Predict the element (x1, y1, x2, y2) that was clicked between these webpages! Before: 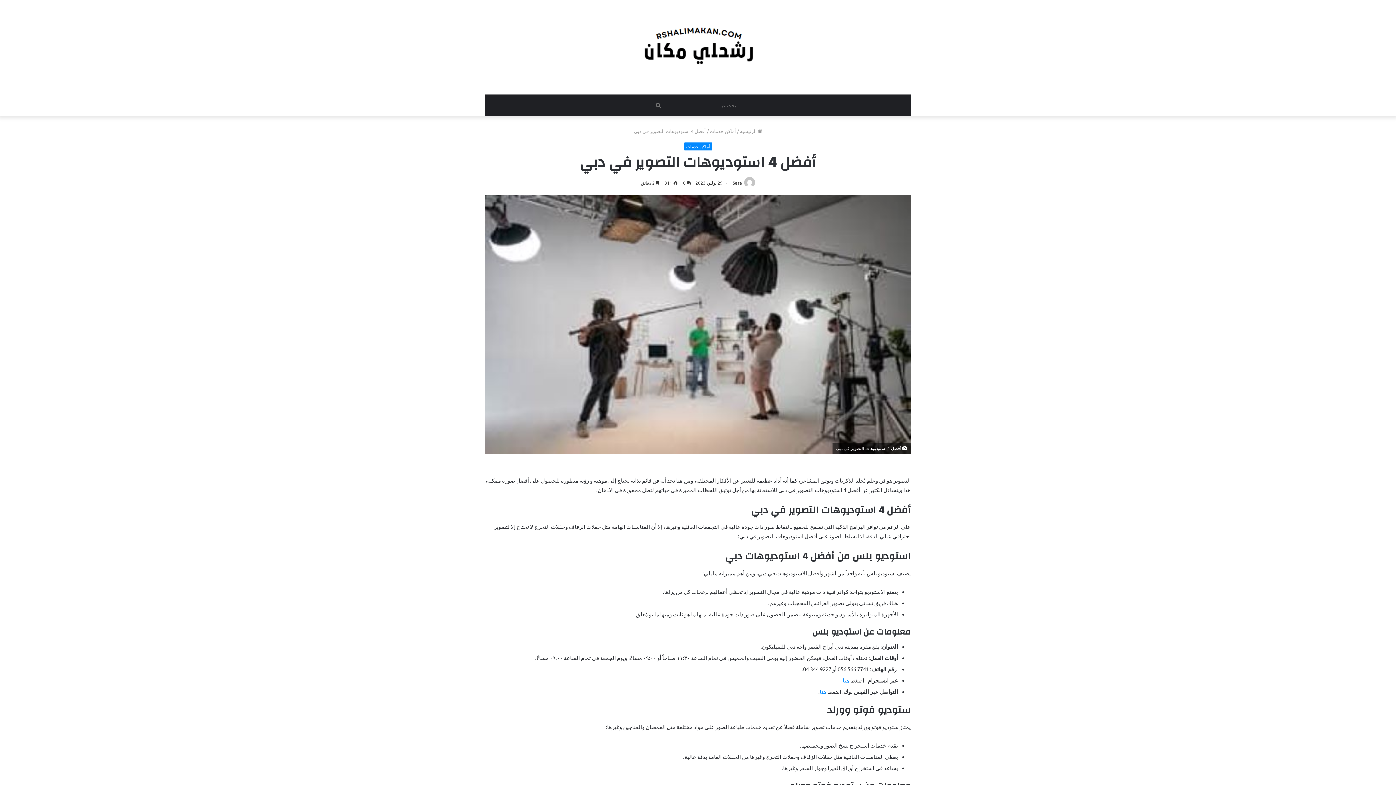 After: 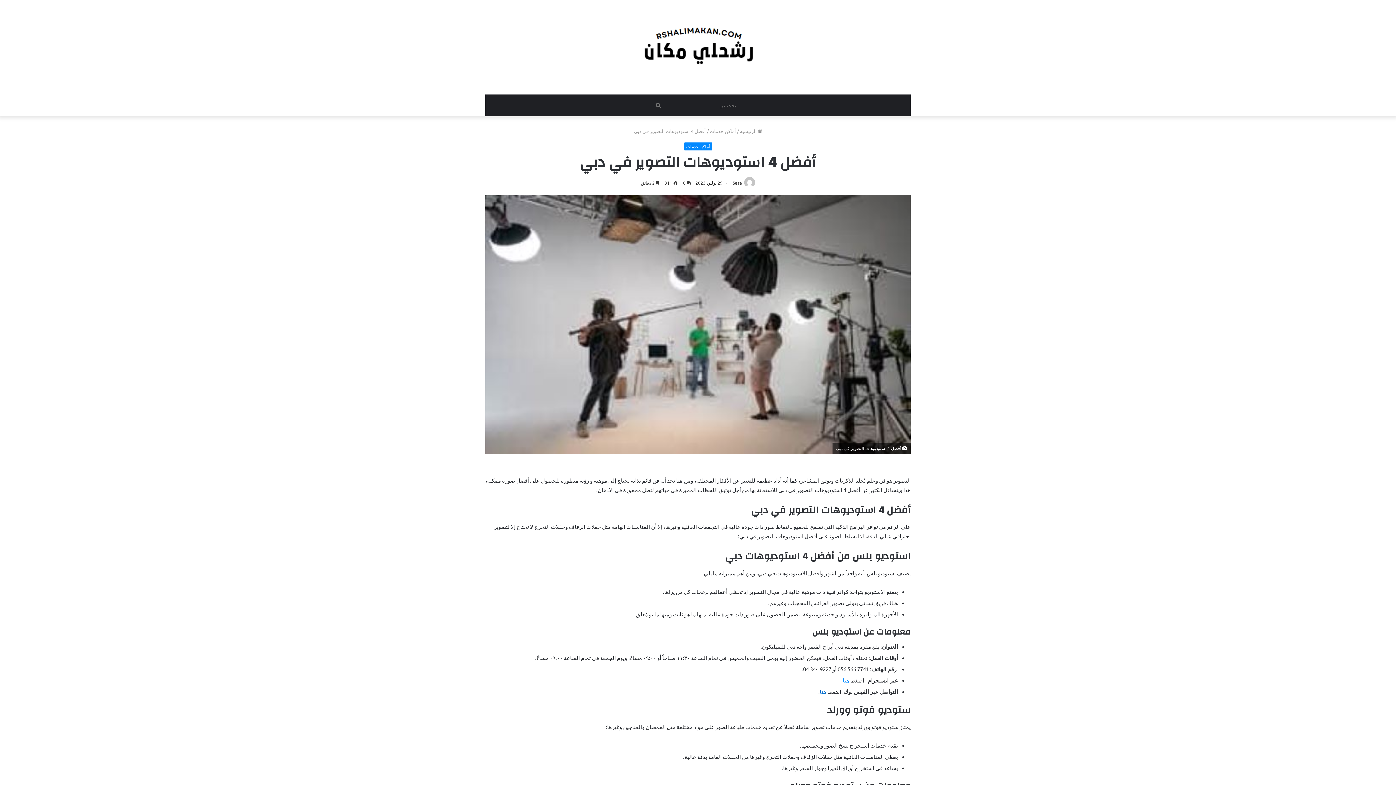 Action: label: هنا bbox: (820, 688, 826, 695)